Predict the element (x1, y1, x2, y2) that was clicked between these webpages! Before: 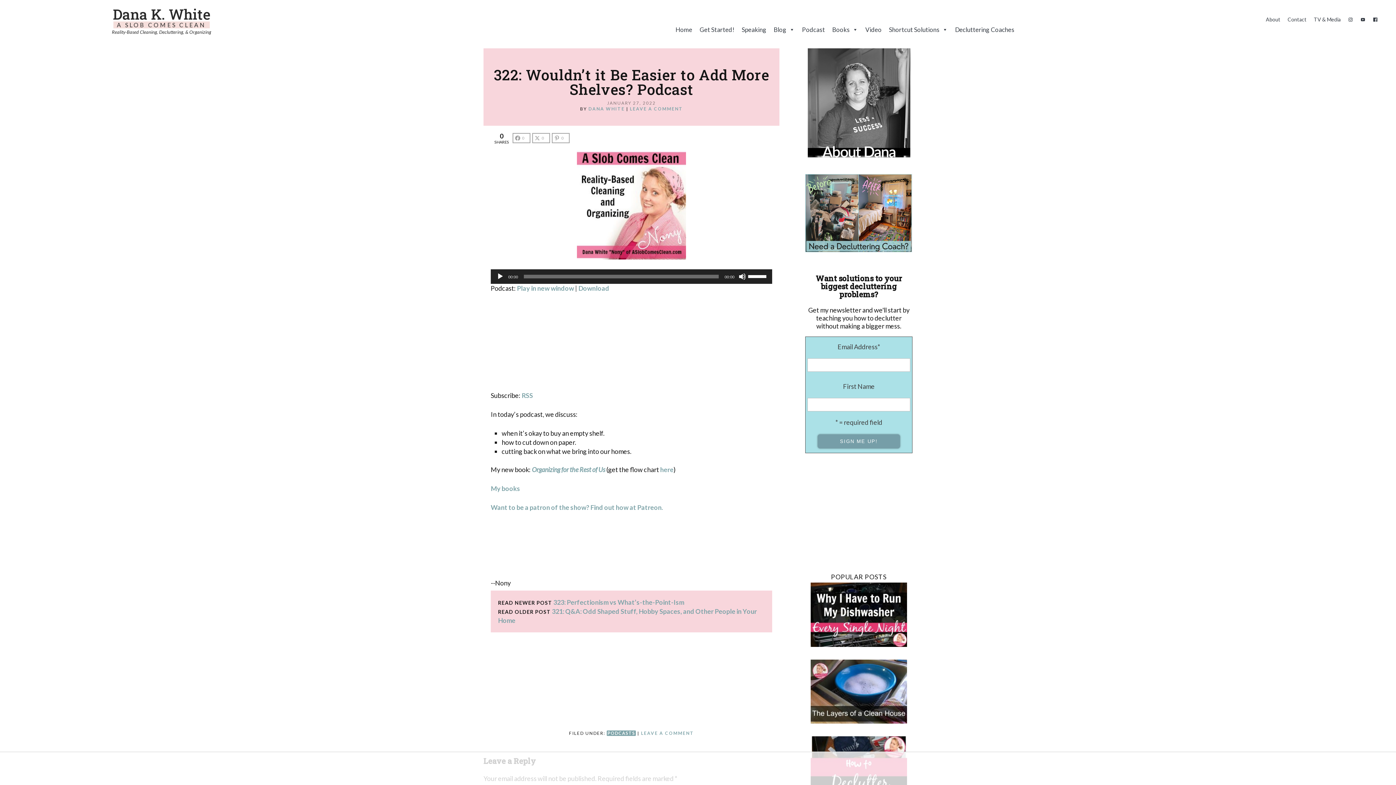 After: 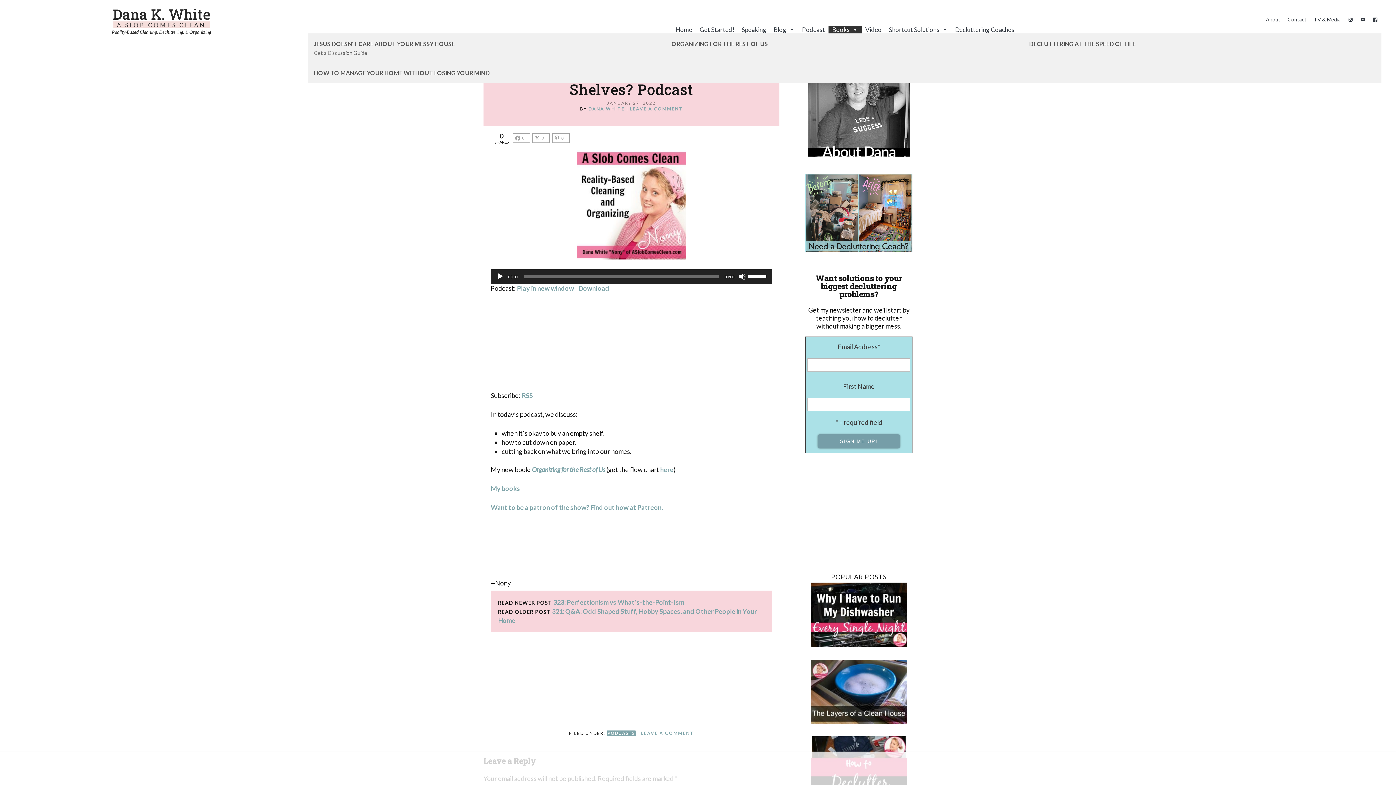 Action: label: Books bbox: (828, 26, 861, 33)